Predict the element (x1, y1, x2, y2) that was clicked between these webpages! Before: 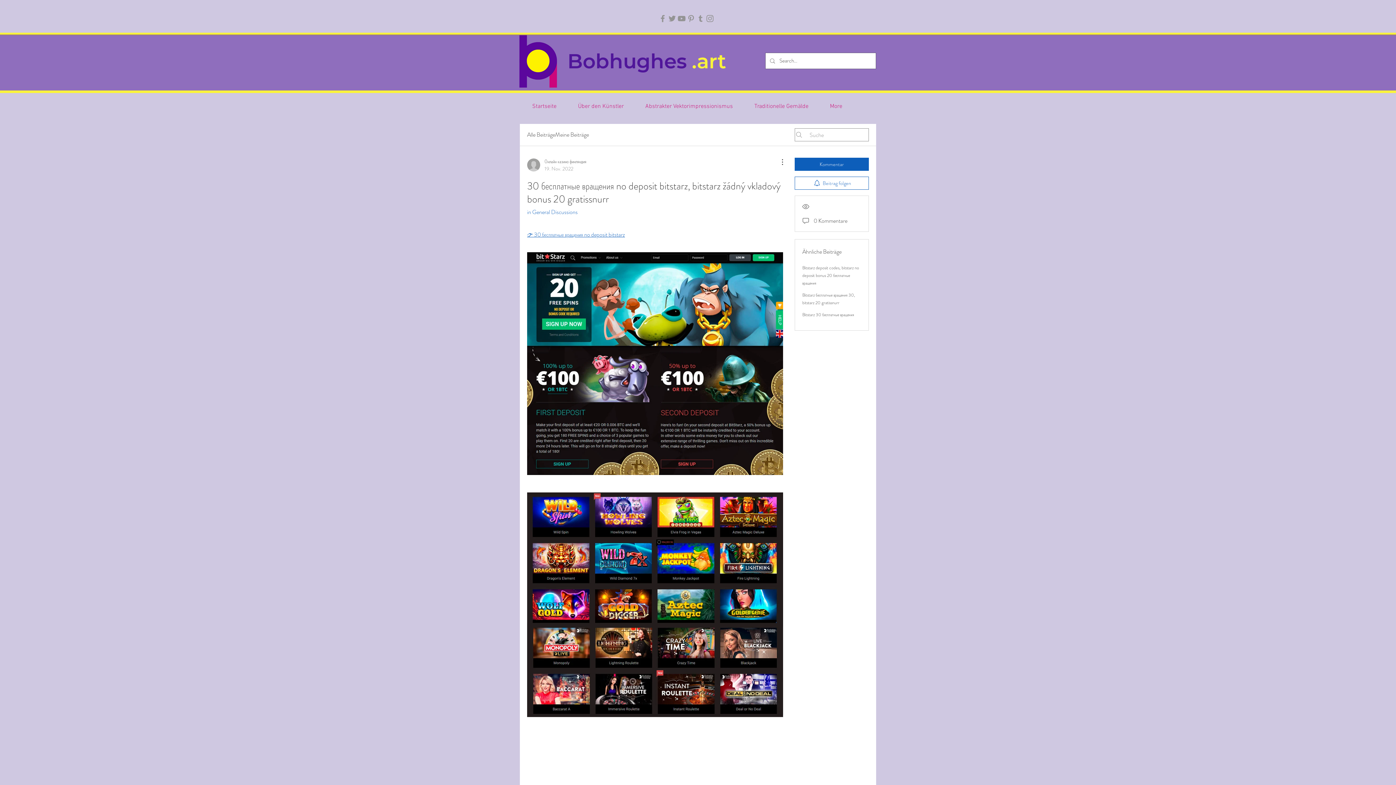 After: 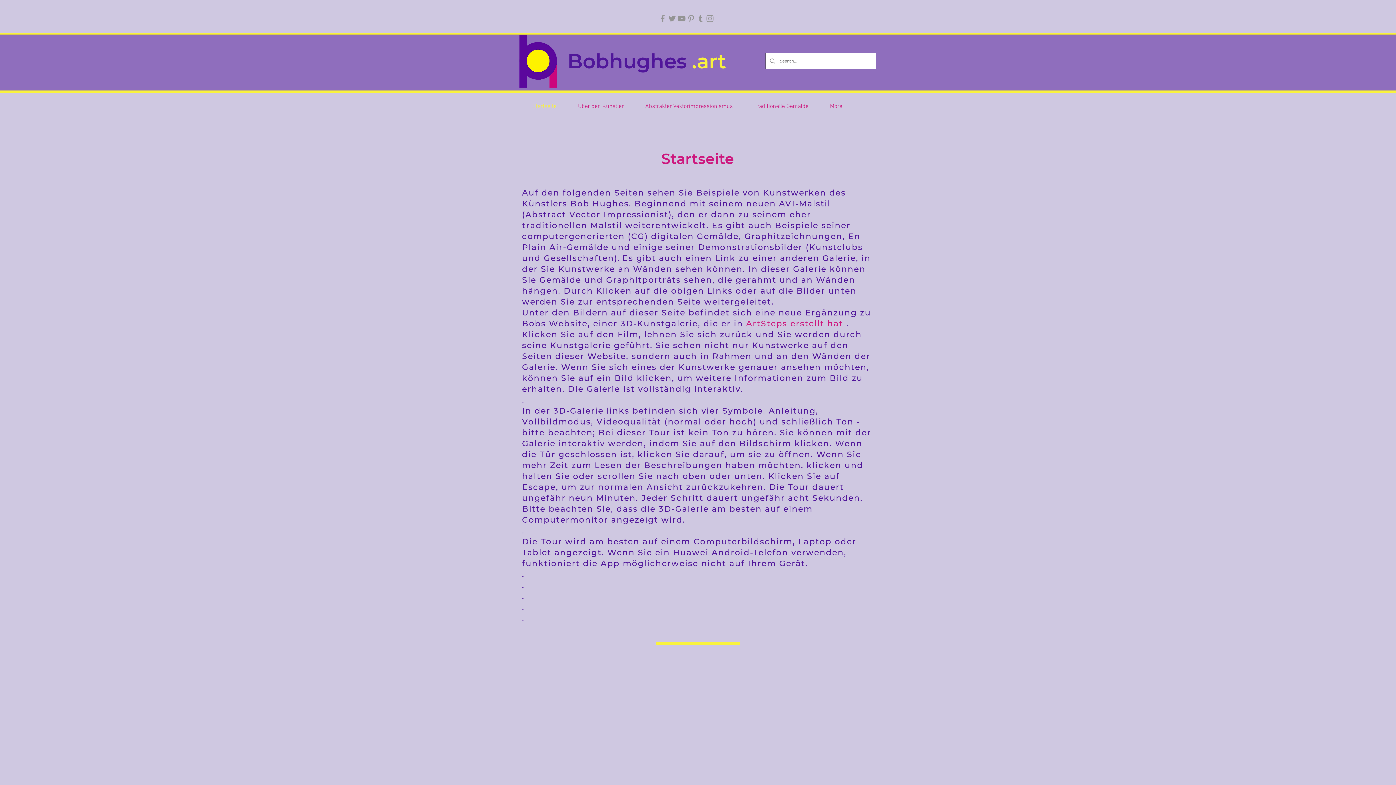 Action: label: Startseite bbox: (521, 97, 567, 115)